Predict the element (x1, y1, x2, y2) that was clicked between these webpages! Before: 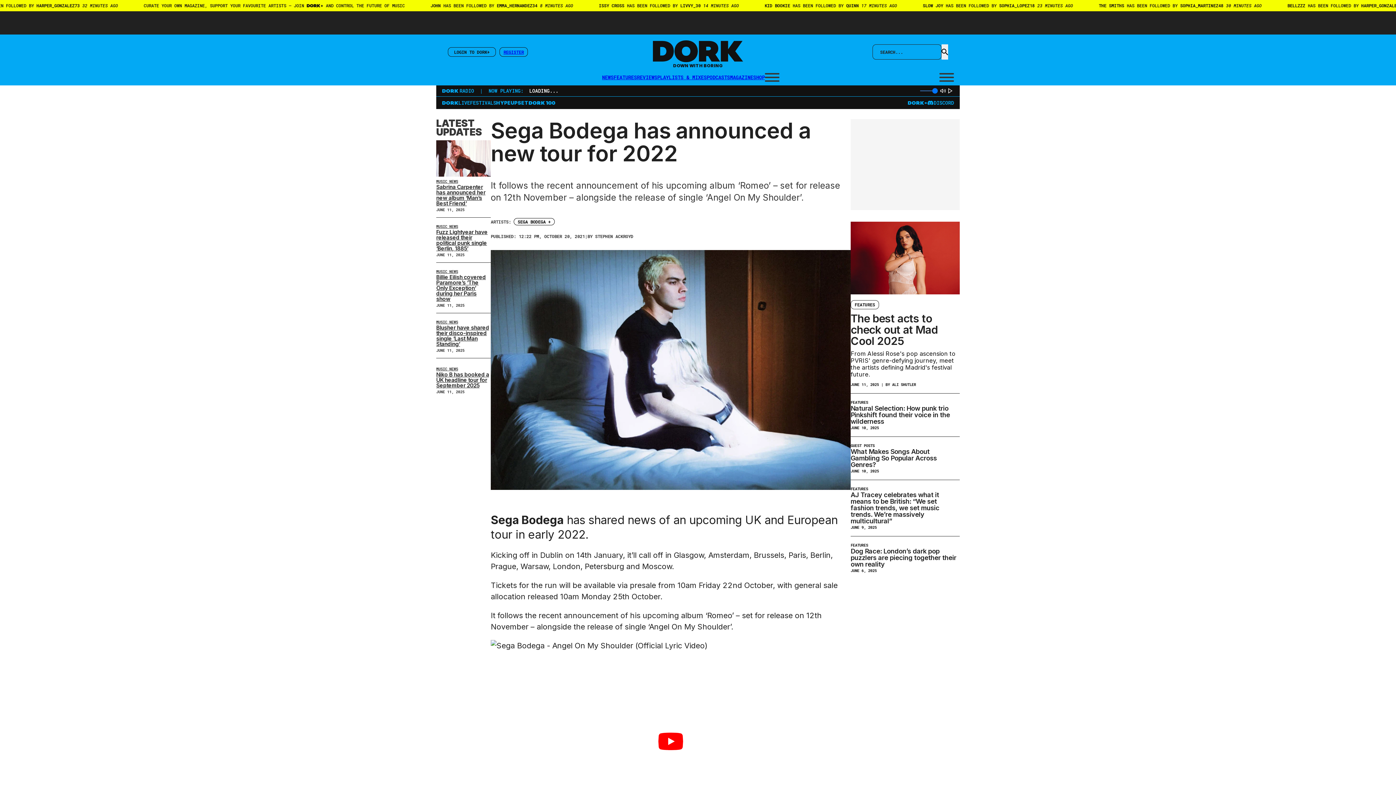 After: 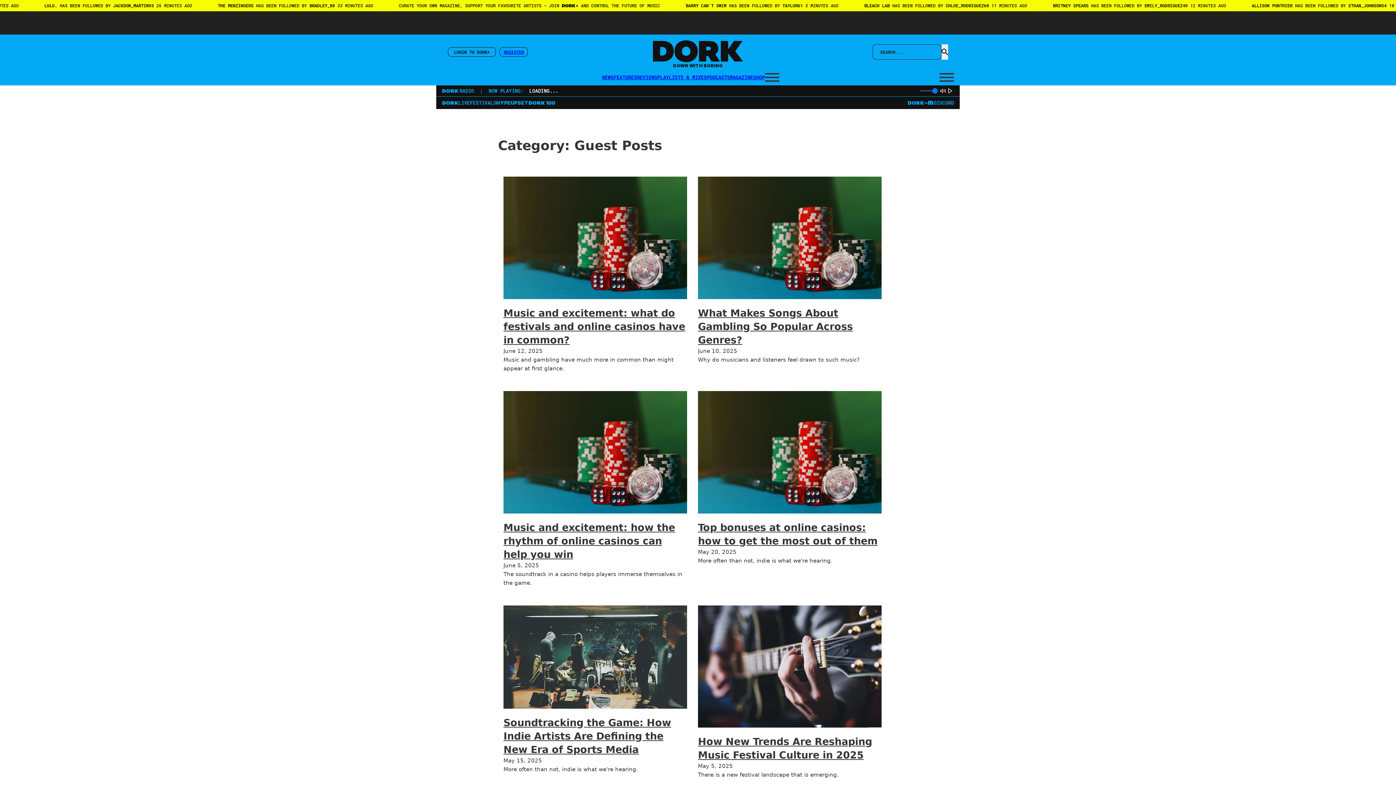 Action: label: GUEST POSTS bbox: (850, 443, 874, 448)